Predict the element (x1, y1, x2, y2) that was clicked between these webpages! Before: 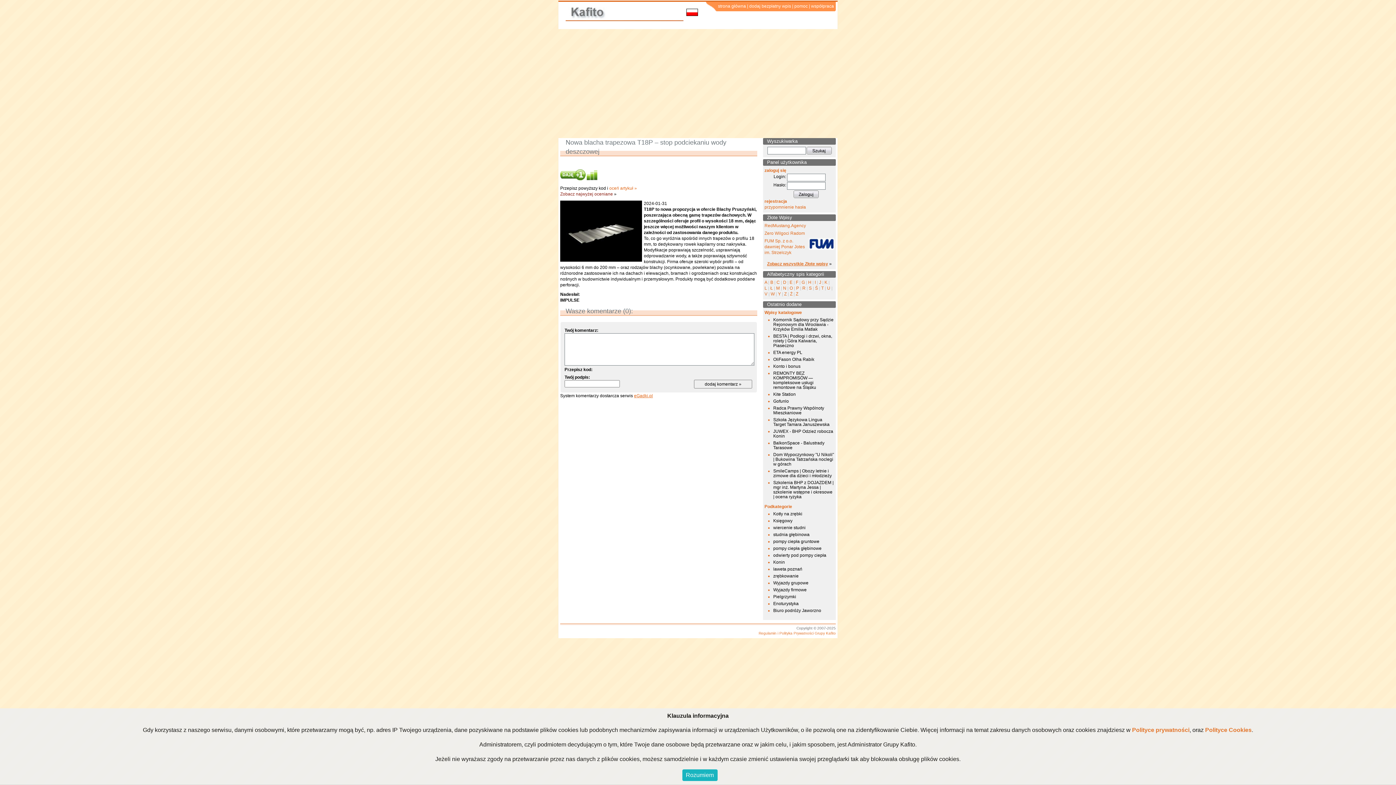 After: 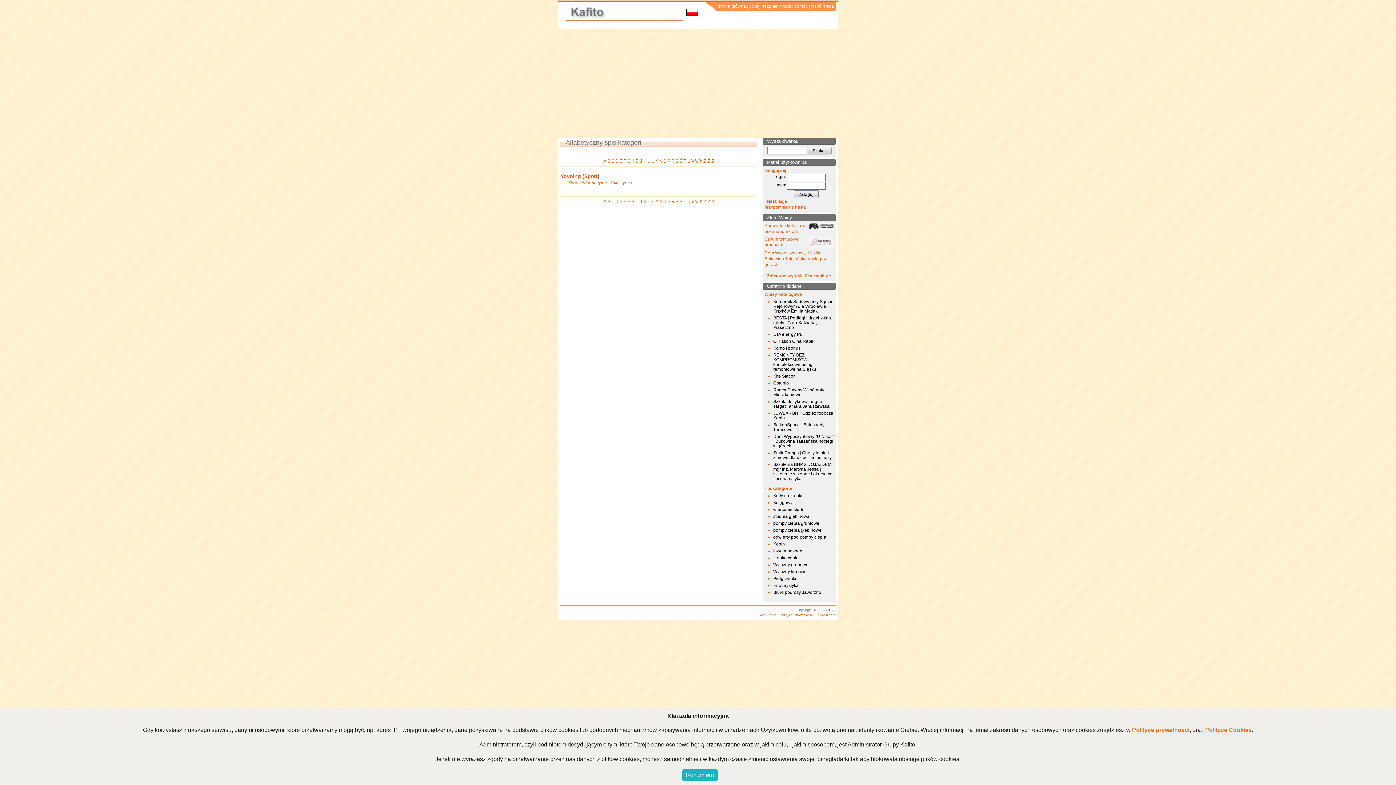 Action: bbox: (778, 291, 781, 296) label: Y